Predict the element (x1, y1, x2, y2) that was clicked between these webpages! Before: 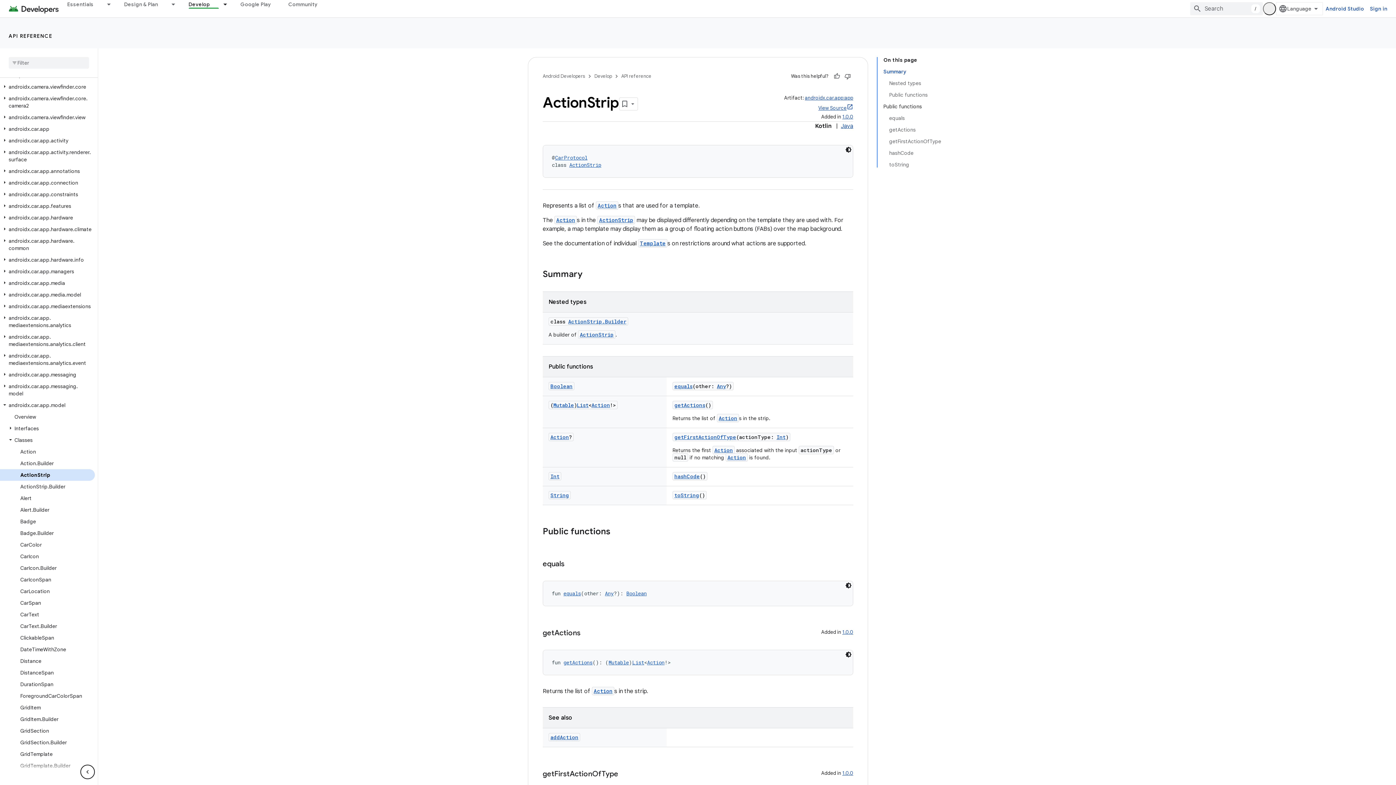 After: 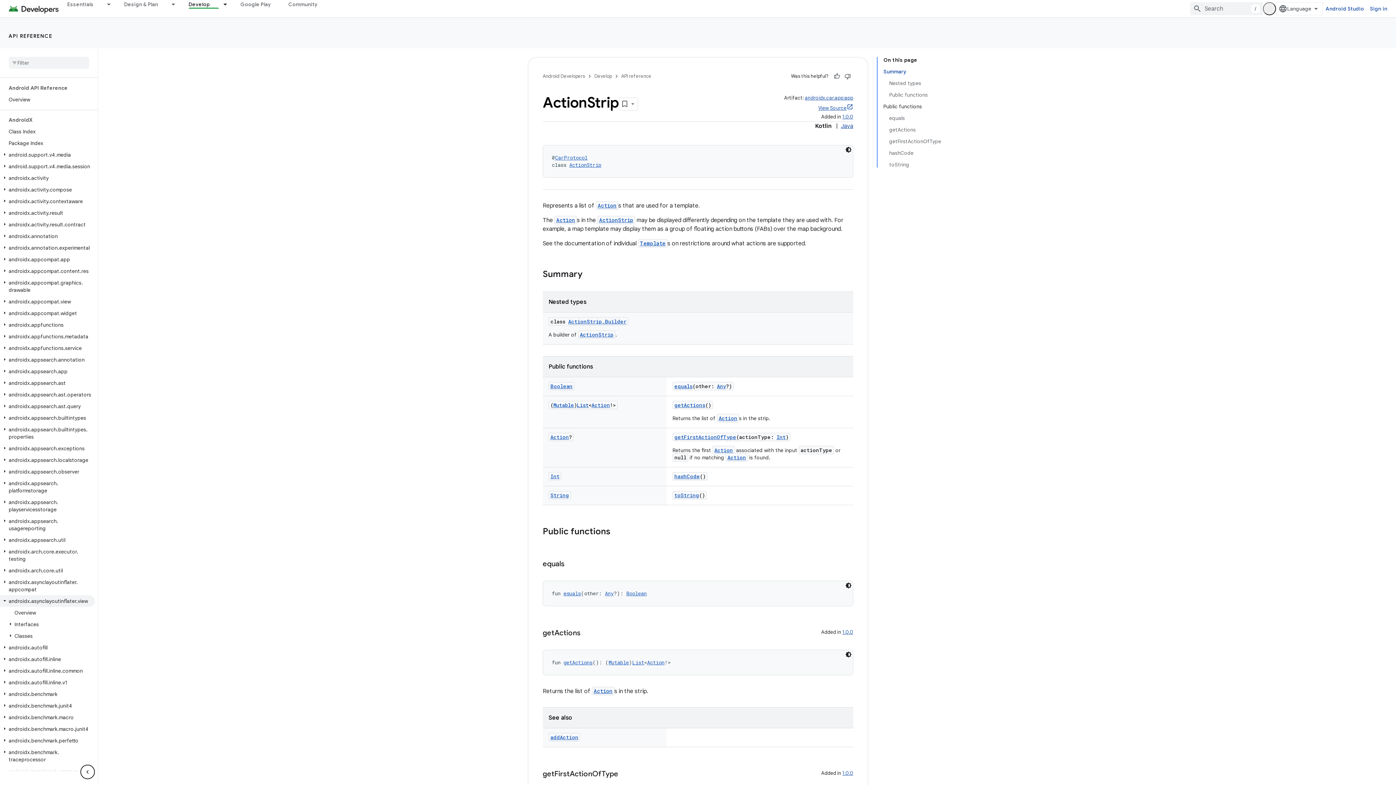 Action: label: androidx.asynclayoutinflater.view bbox: (0, 496, 94, 508)